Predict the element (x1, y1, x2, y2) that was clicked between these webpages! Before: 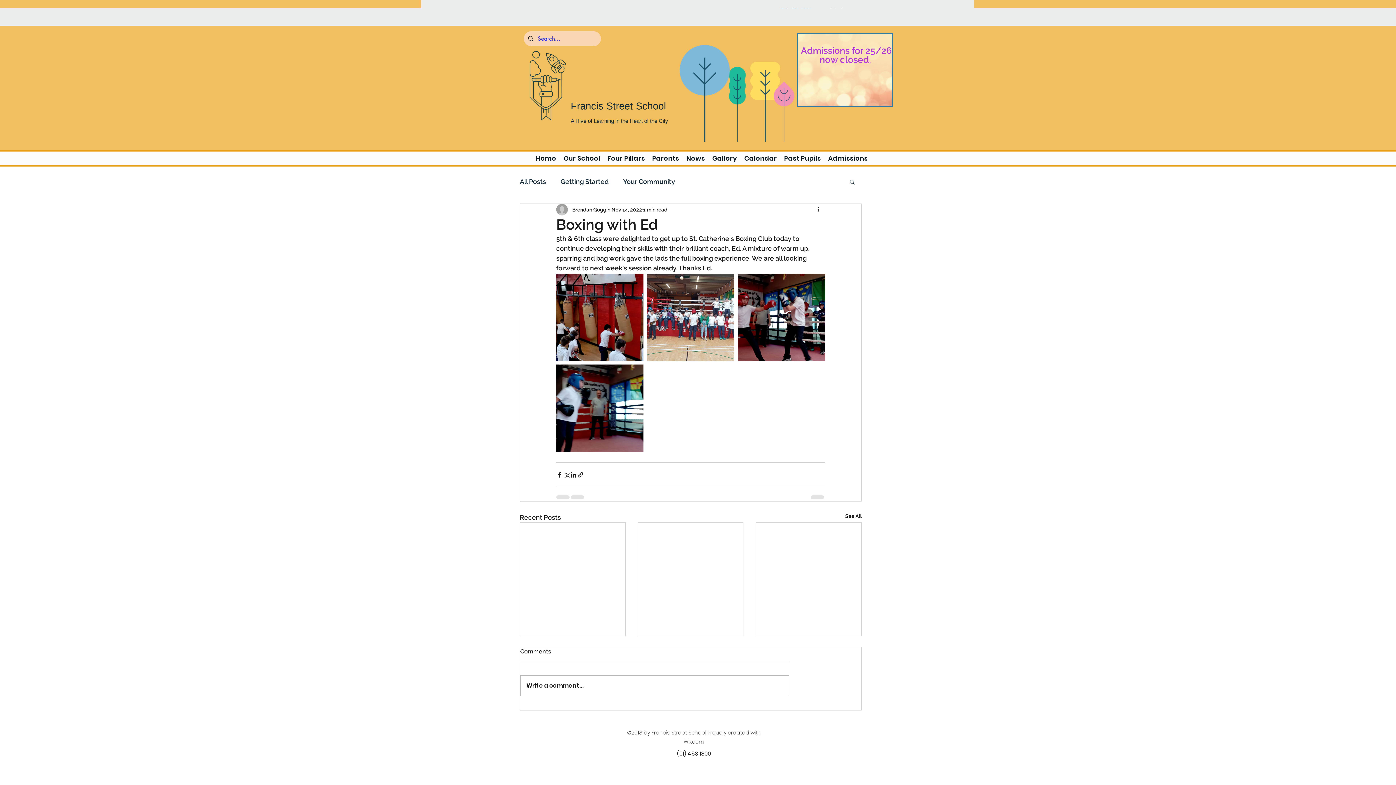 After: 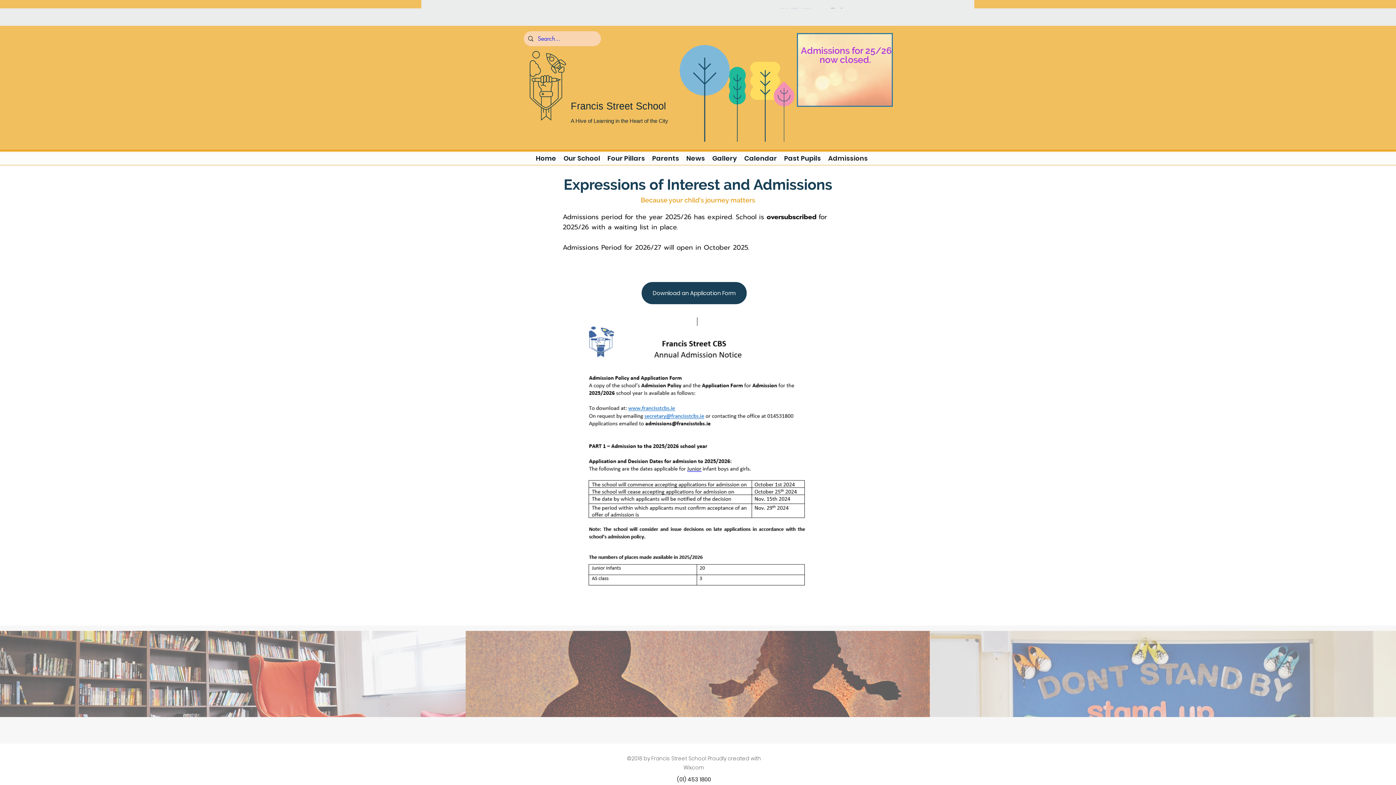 Action: label: Admissions bbox: (824, 153, 871, 164)